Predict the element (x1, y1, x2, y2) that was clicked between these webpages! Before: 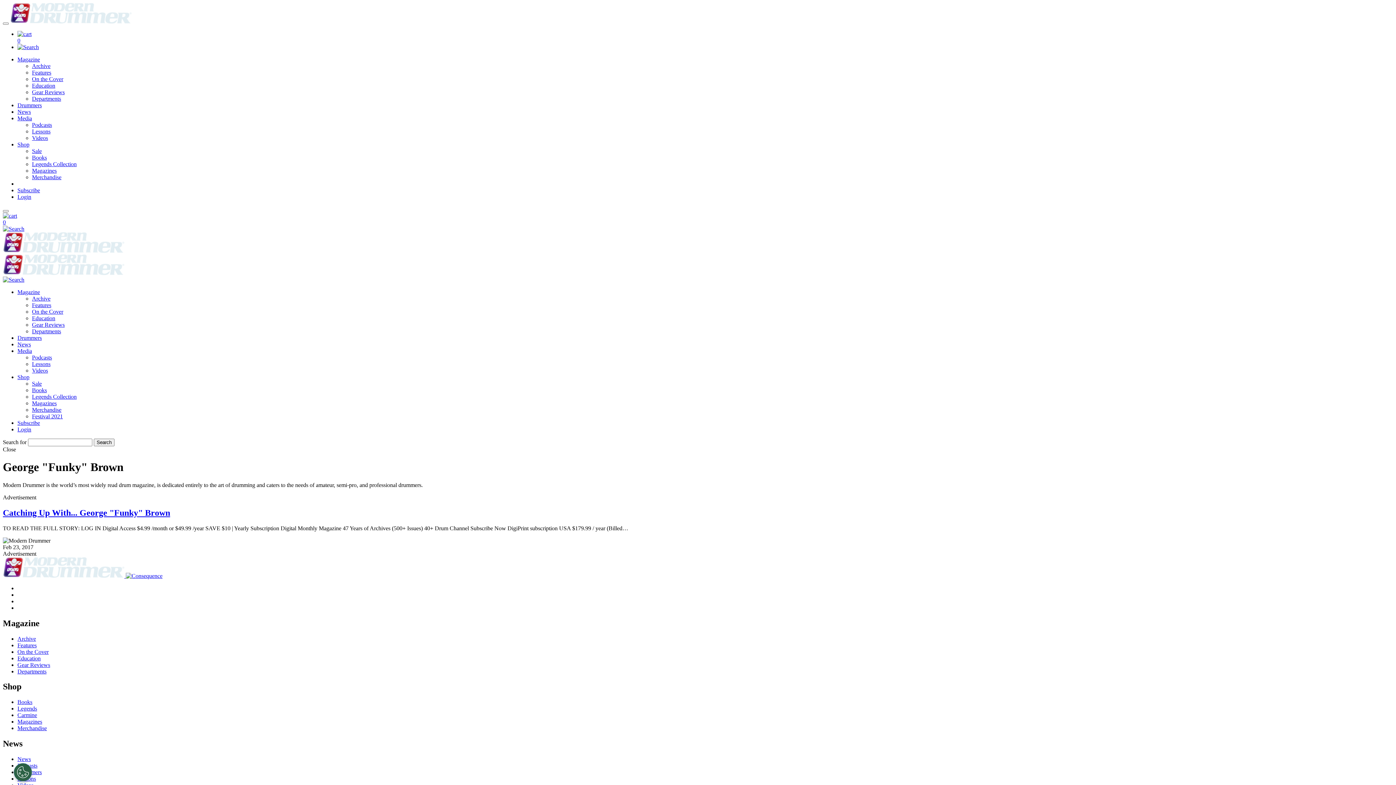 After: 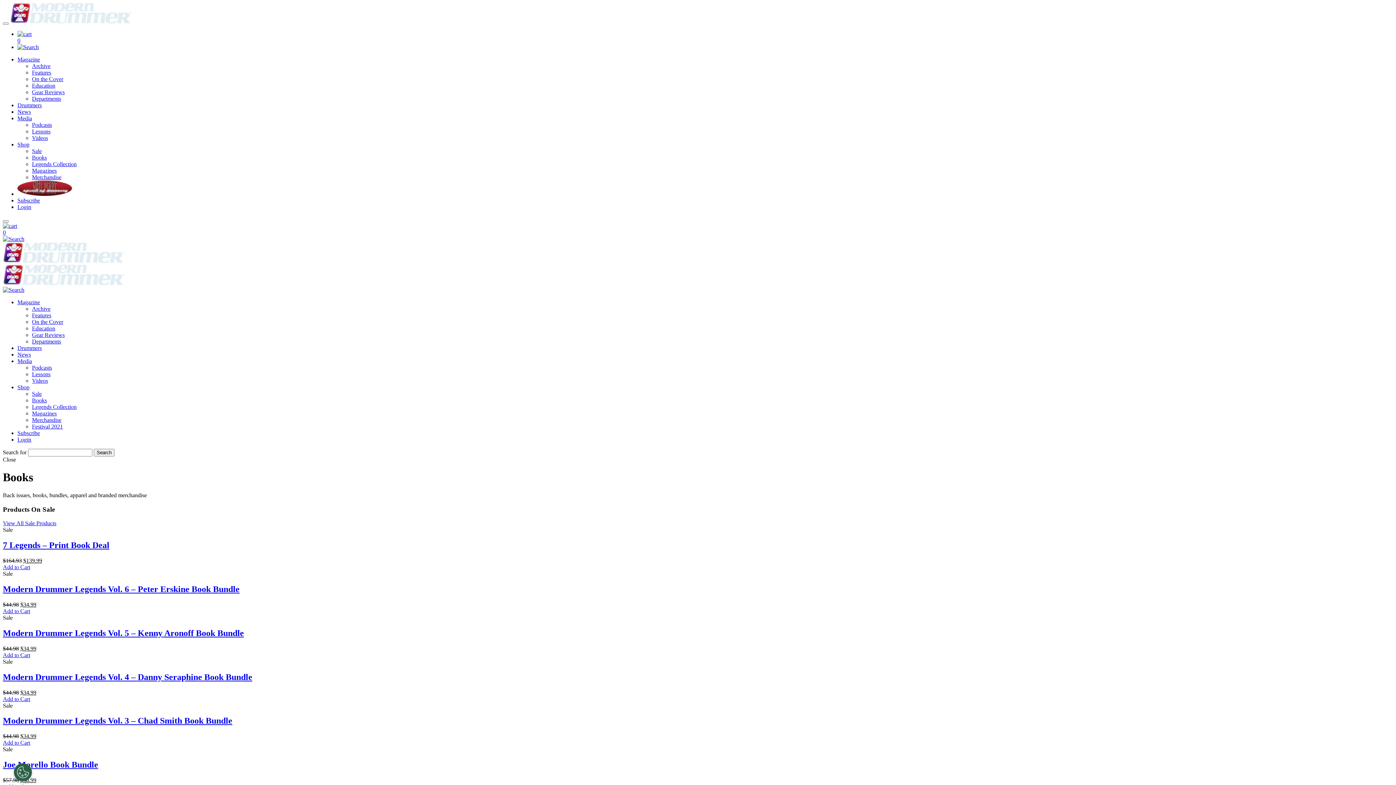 Action: bbox: (32, 387, 46, 393) label: Books